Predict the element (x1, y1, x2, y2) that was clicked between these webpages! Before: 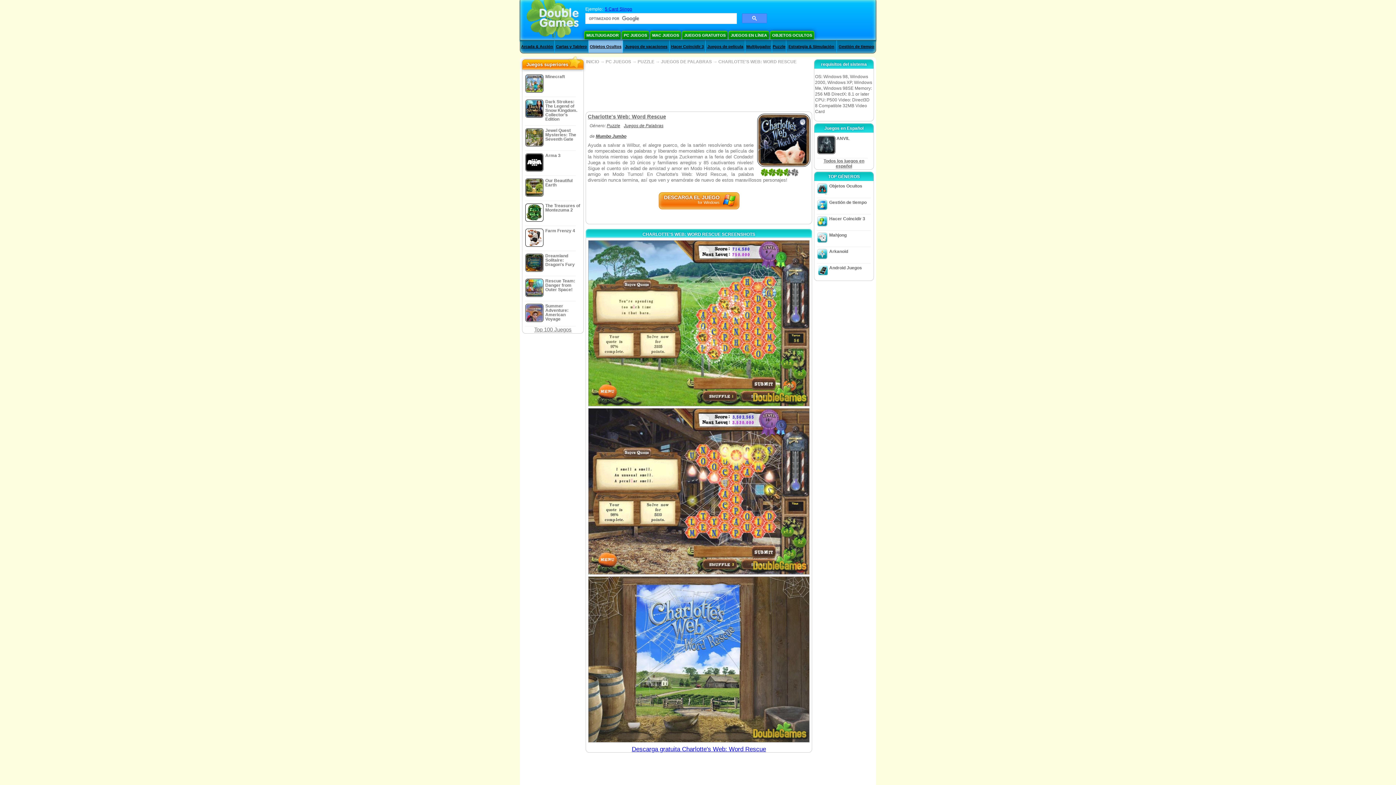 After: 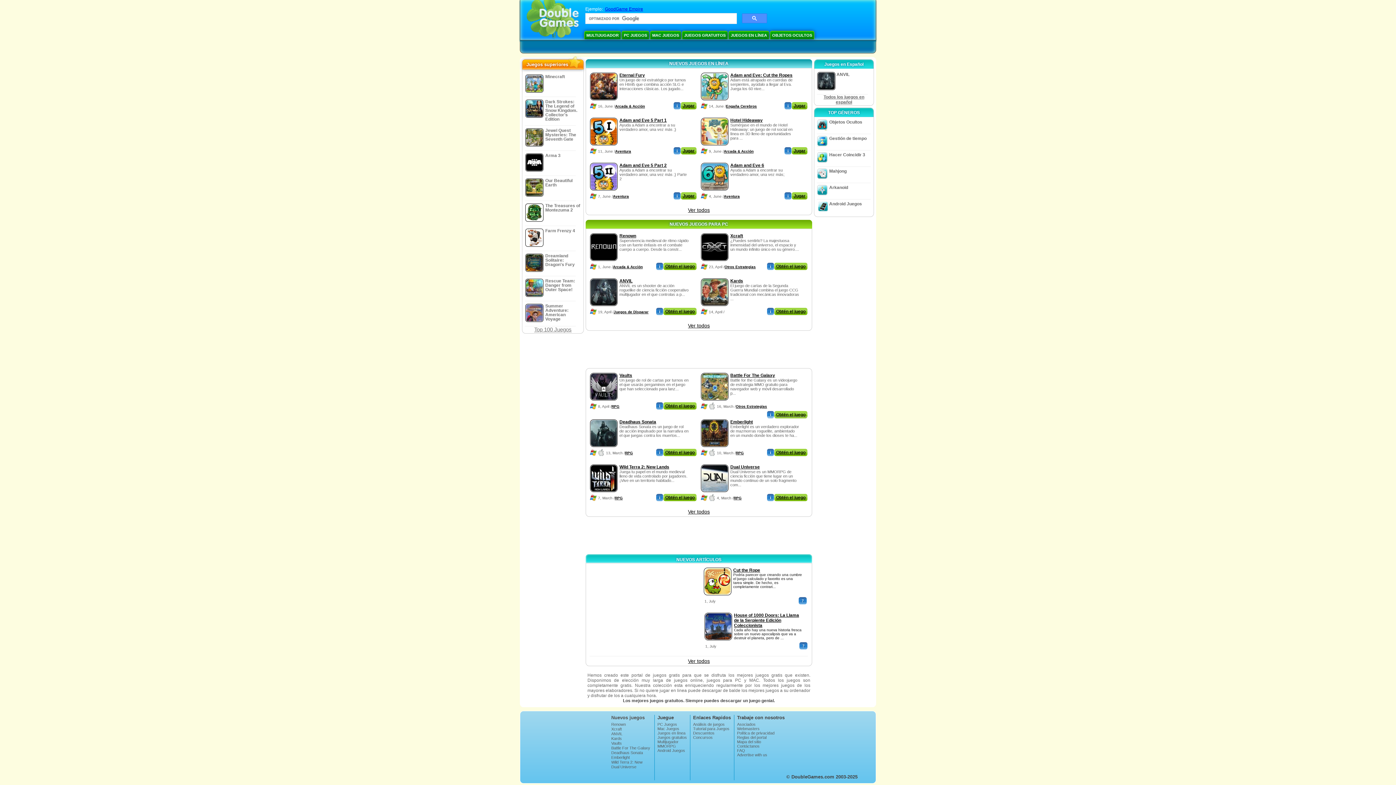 Action: bbox: (586, 59, 599, 64) label: INICIO